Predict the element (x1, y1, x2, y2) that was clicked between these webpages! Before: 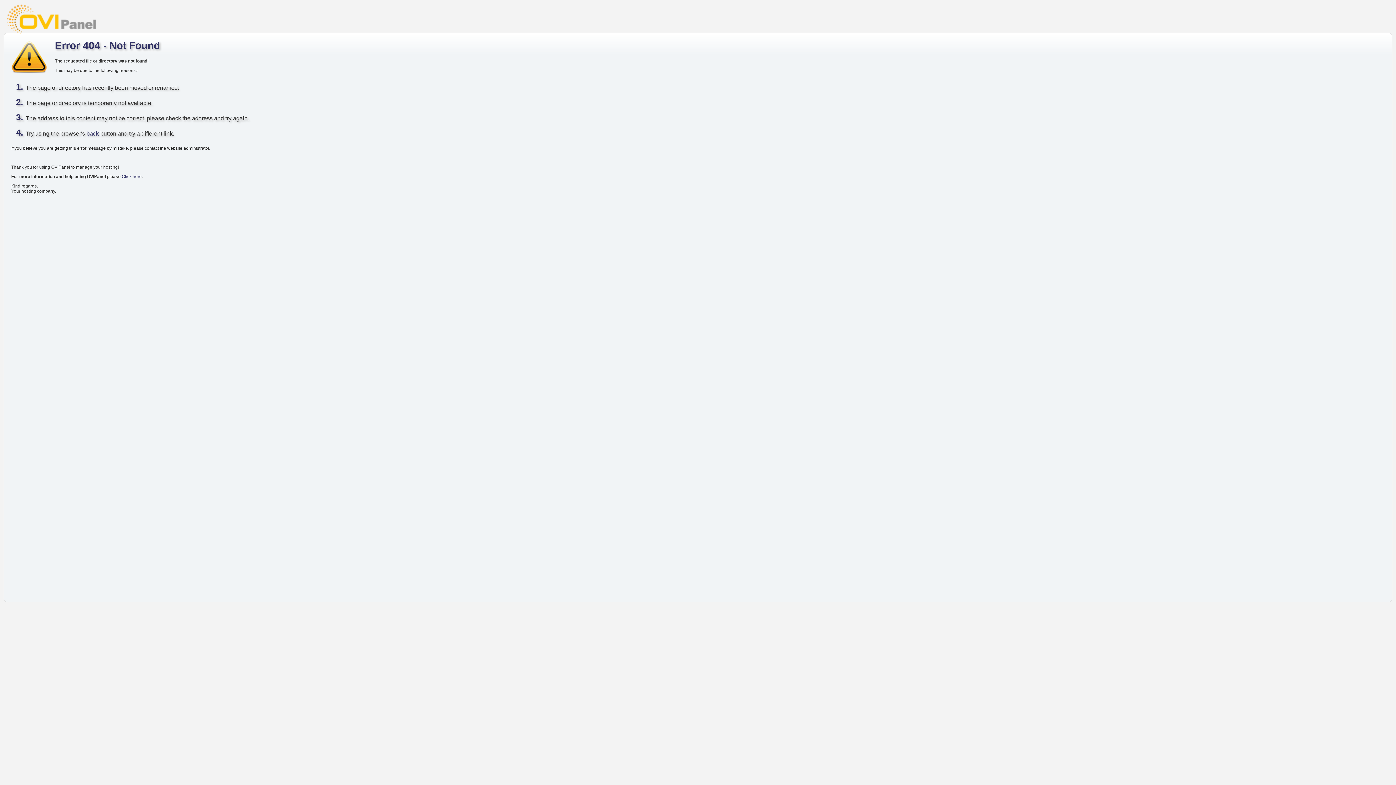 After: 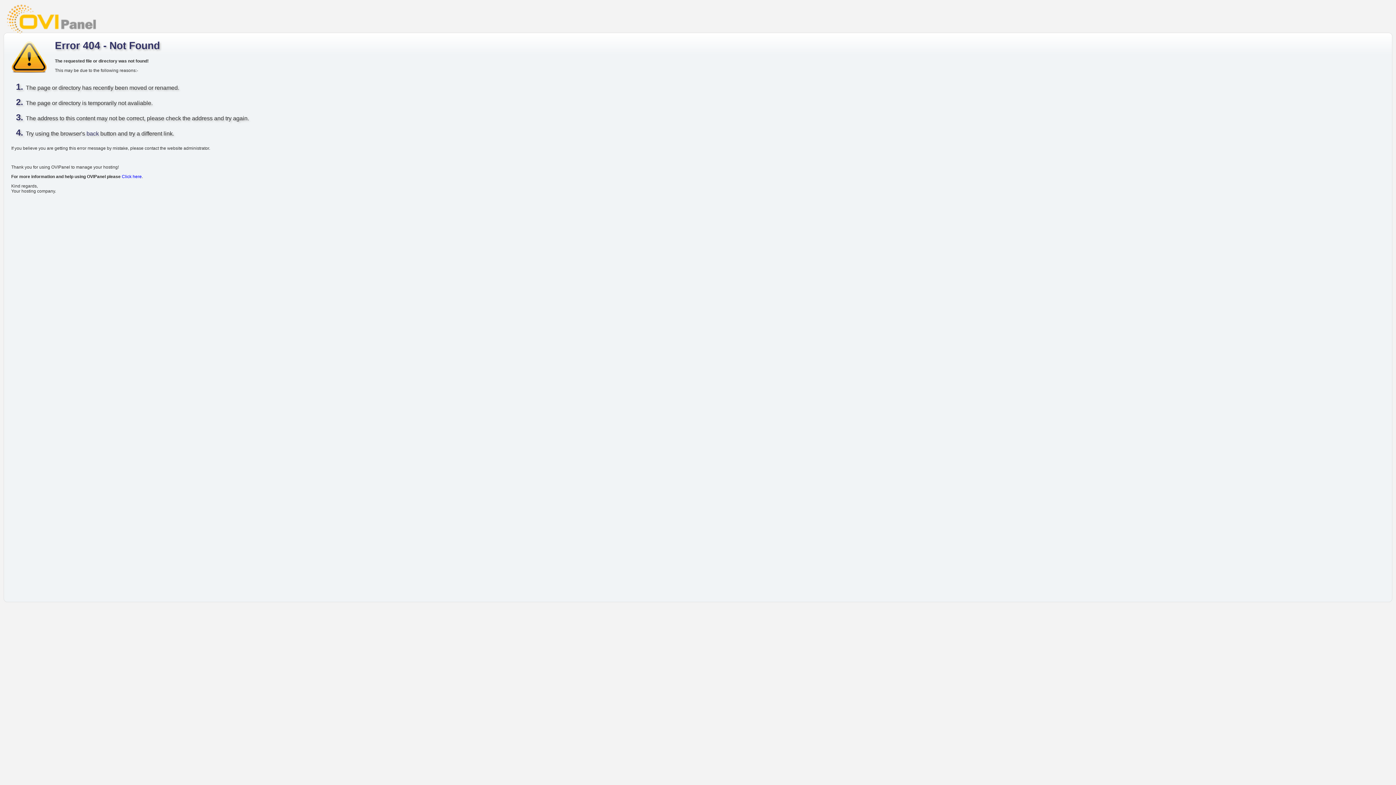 Action: label: Click here bbox: (121, 174, 141, 179)